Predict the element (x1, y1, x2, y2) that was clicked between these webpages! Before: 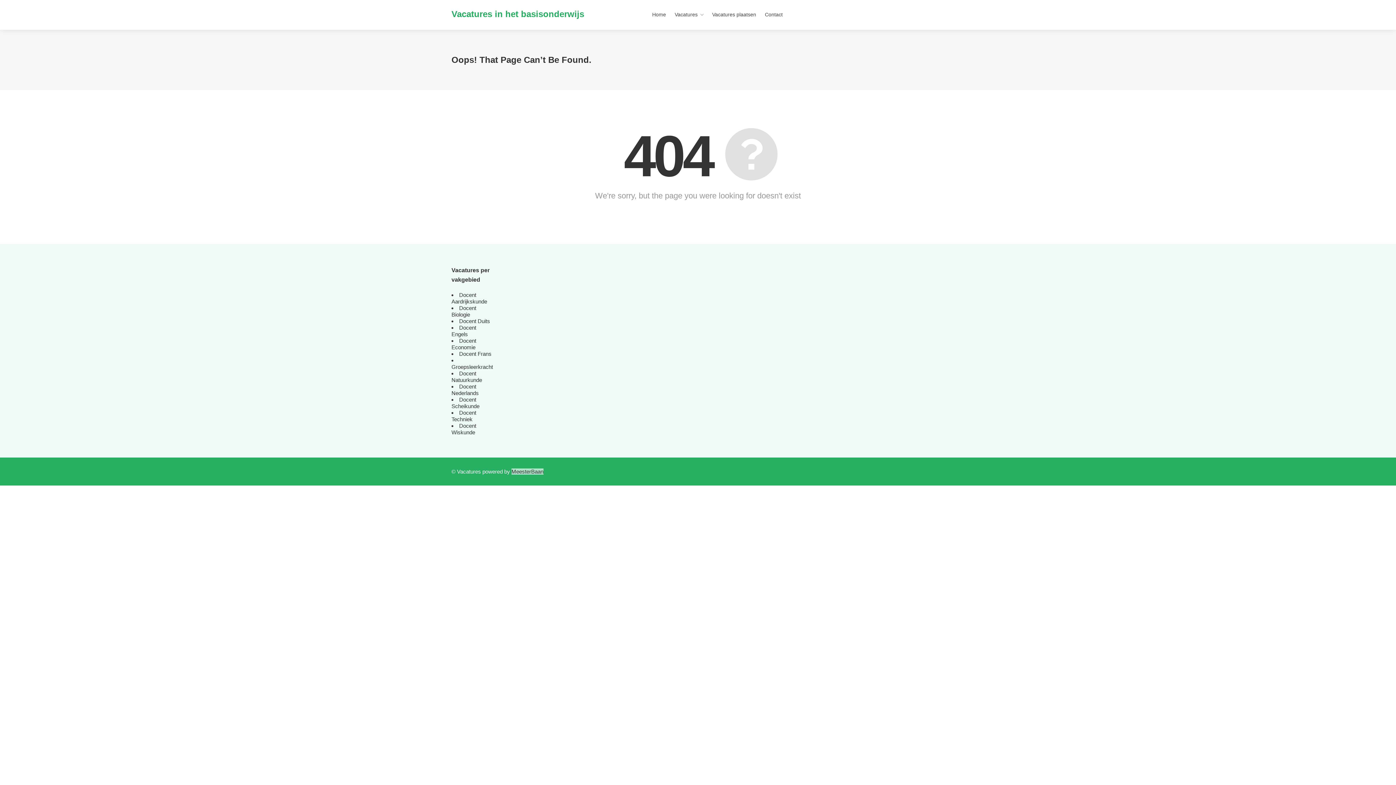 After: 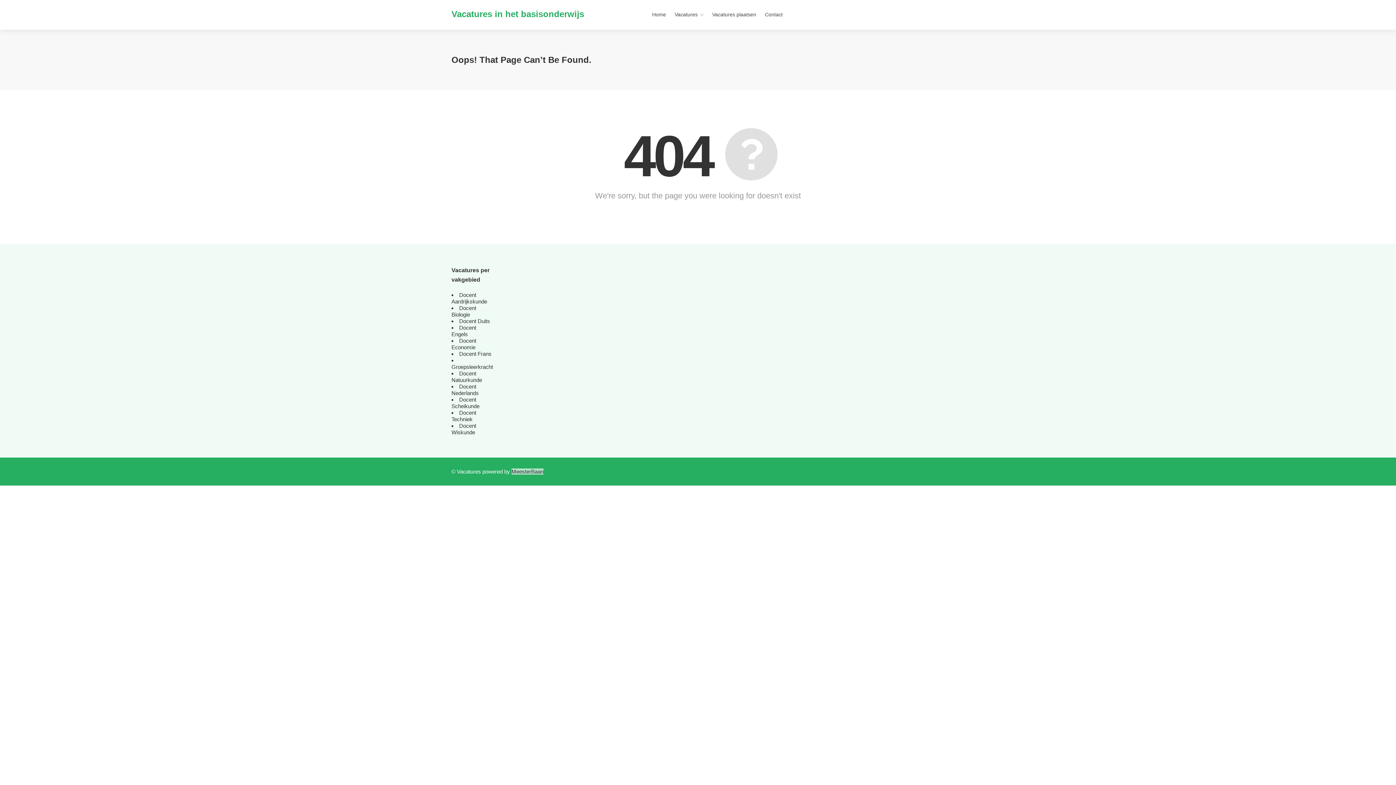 Action: label: Docent Techniek bbox: (451, 409, 476, 422)